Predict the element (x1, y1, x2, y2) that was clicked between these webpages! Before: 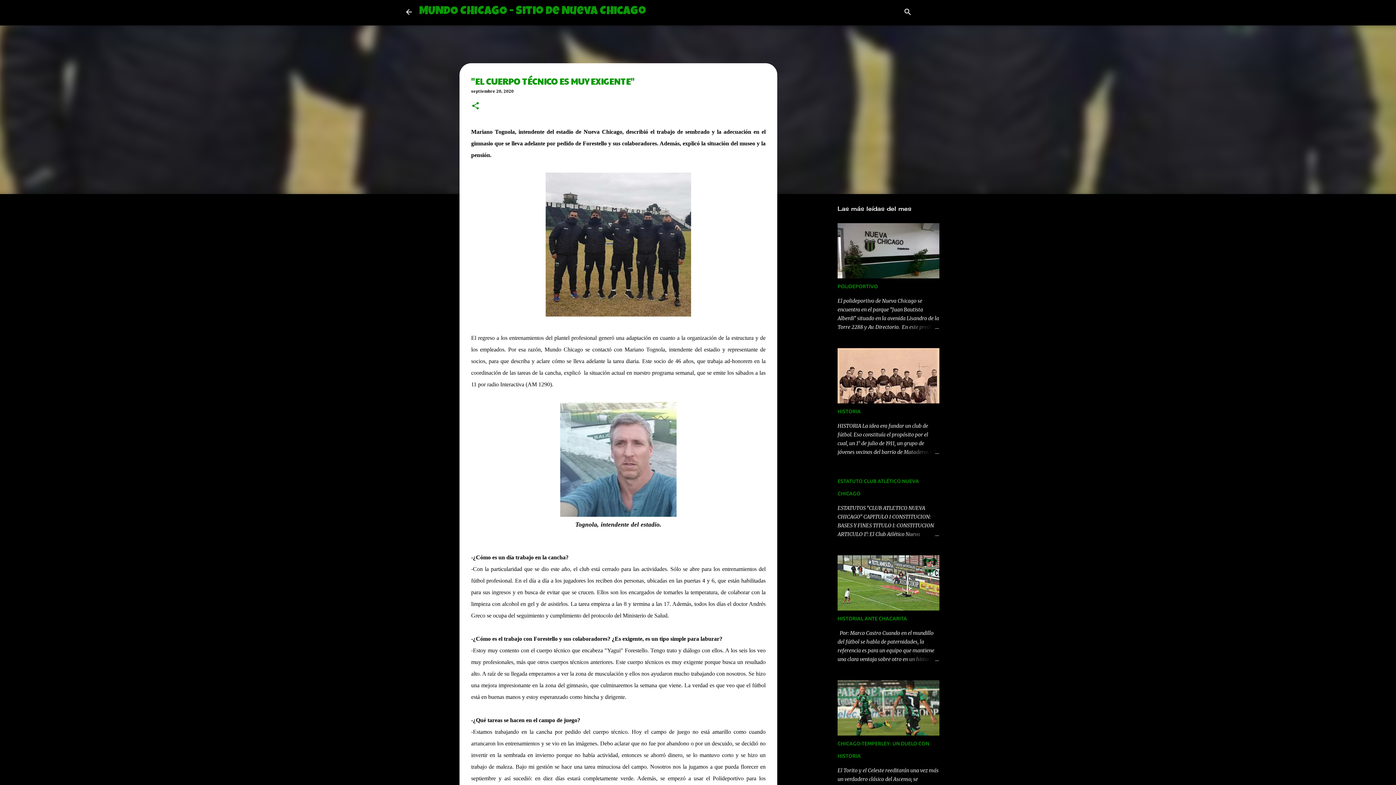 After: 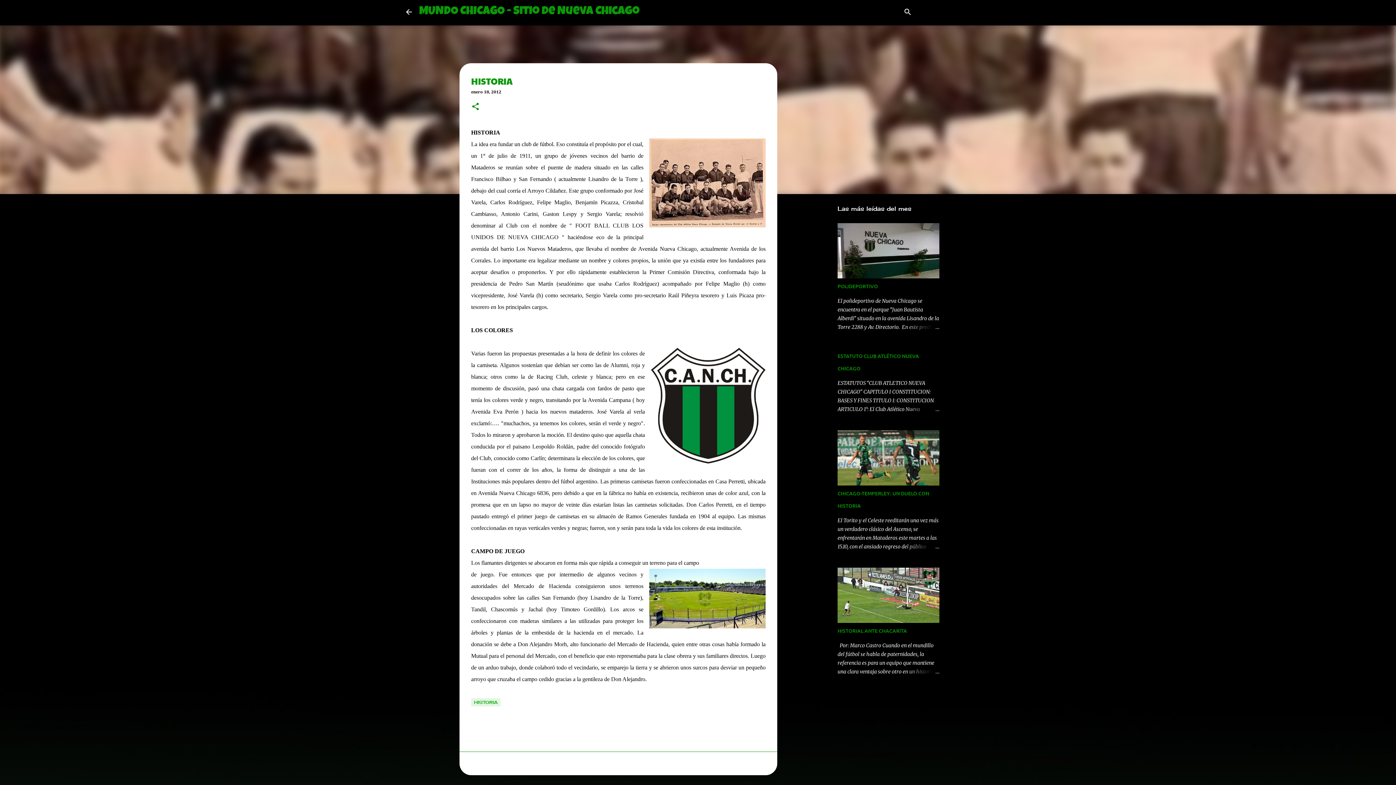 Action: label: HISTORIA bbox: (837, 408, 861, 414)